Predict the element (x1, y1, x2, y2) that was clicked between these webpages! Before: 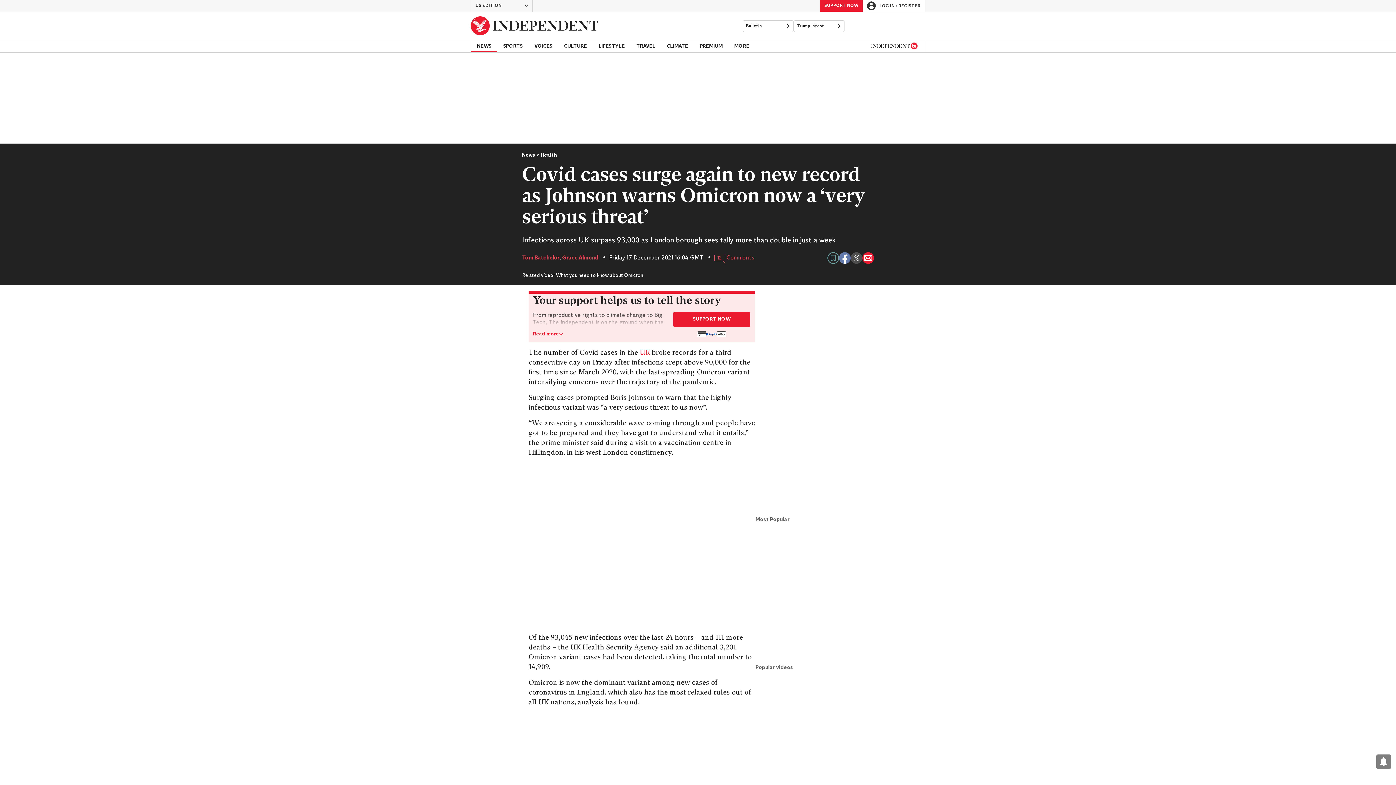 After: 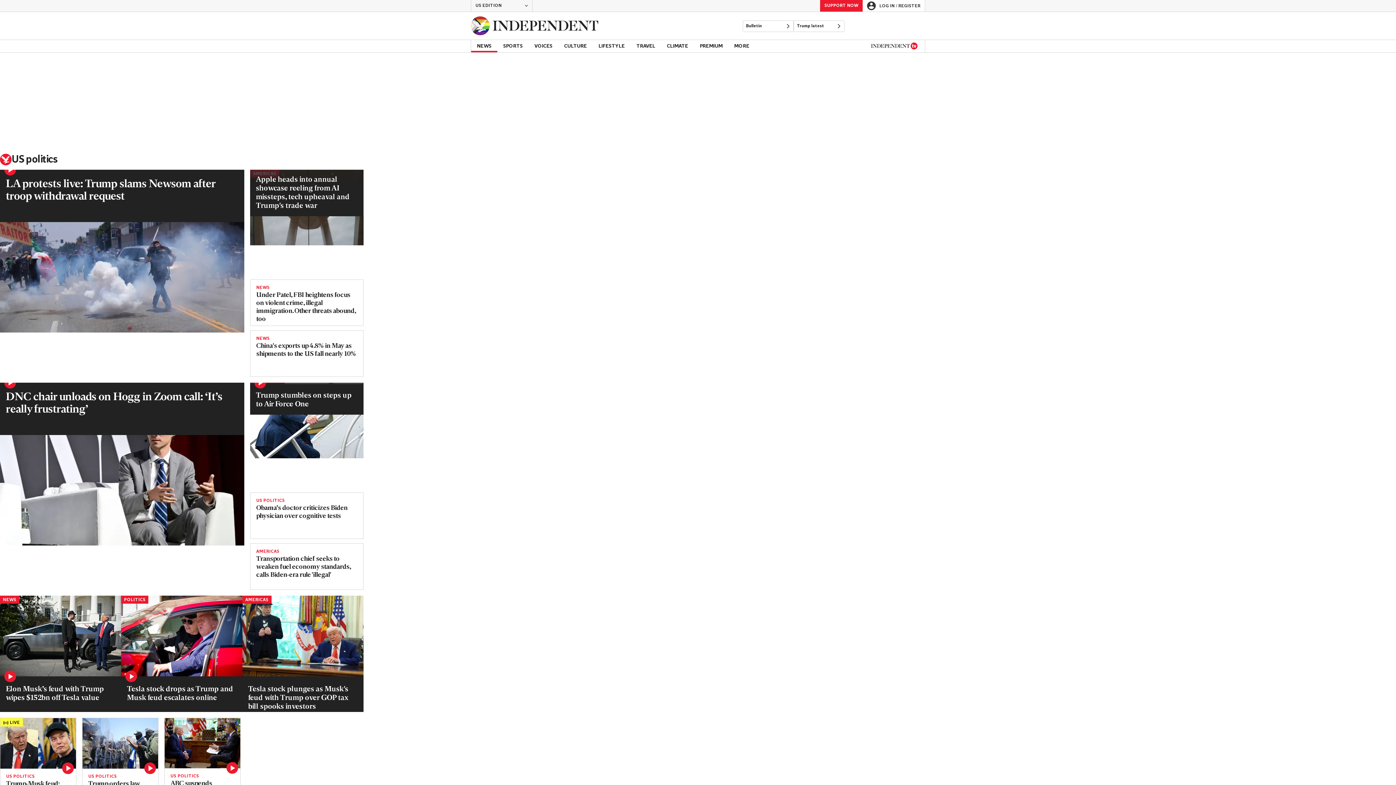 Action: bbox: (793, 20, 844, 32) label: Trump latest